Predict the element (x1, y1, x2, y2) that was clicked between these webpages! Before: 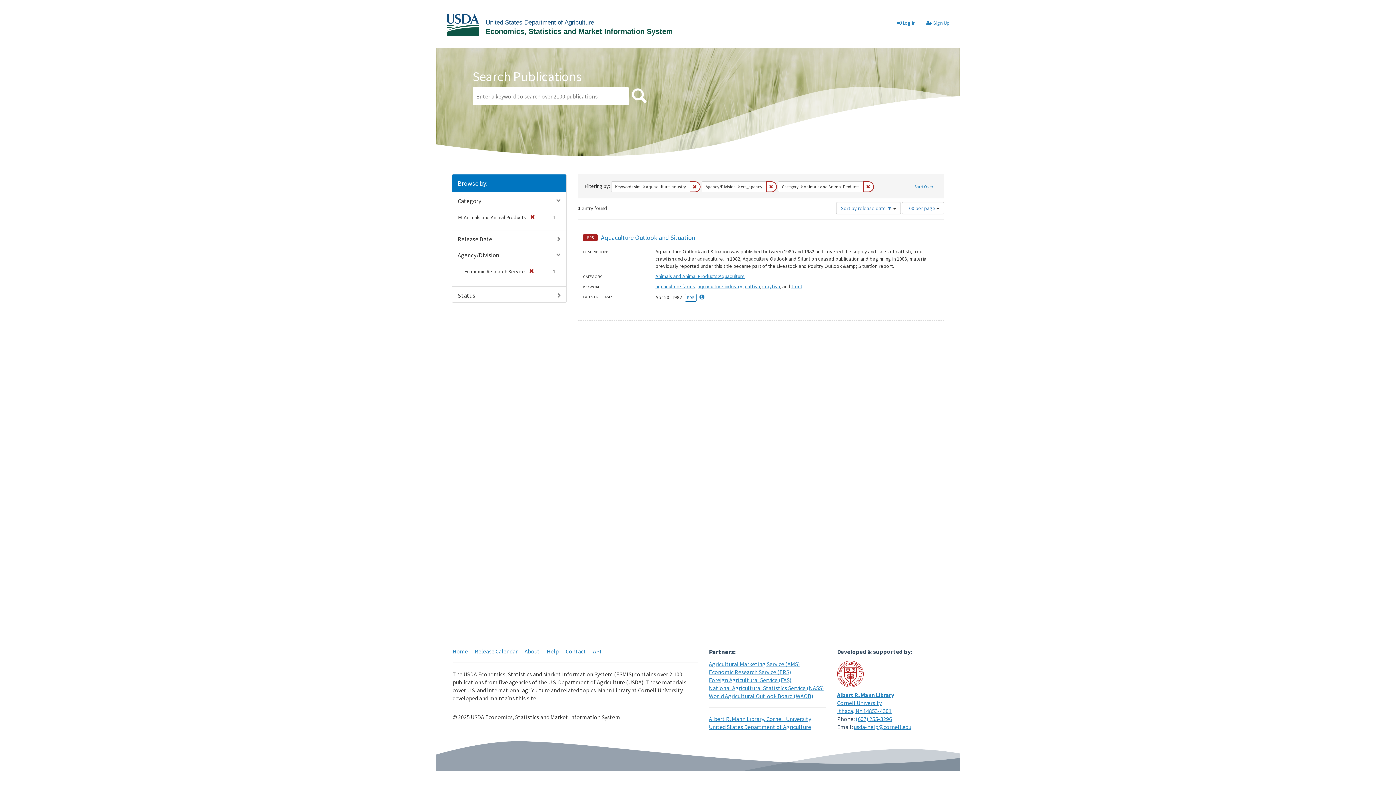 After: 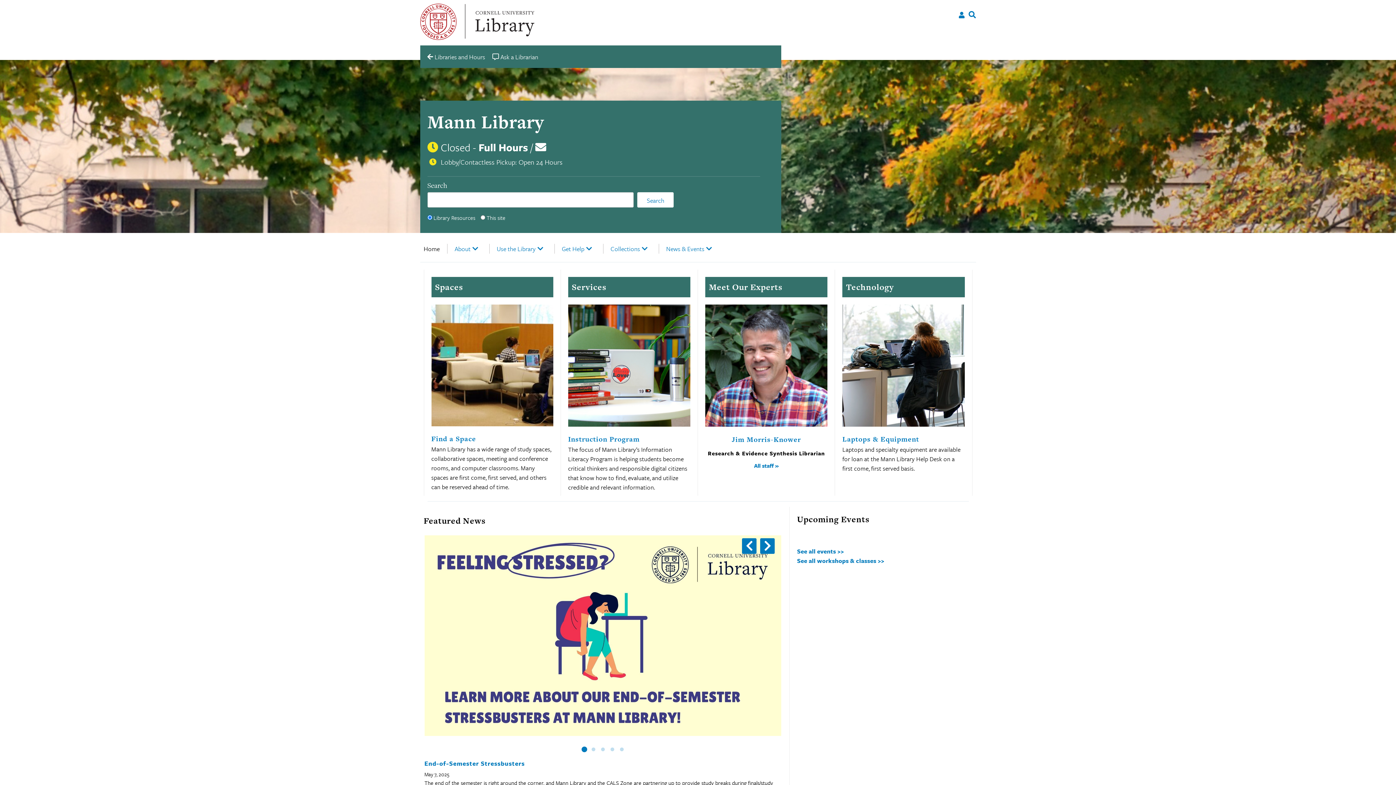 Action: bbox: (837, 691, 894, 698) label: Albert R. Mann Library